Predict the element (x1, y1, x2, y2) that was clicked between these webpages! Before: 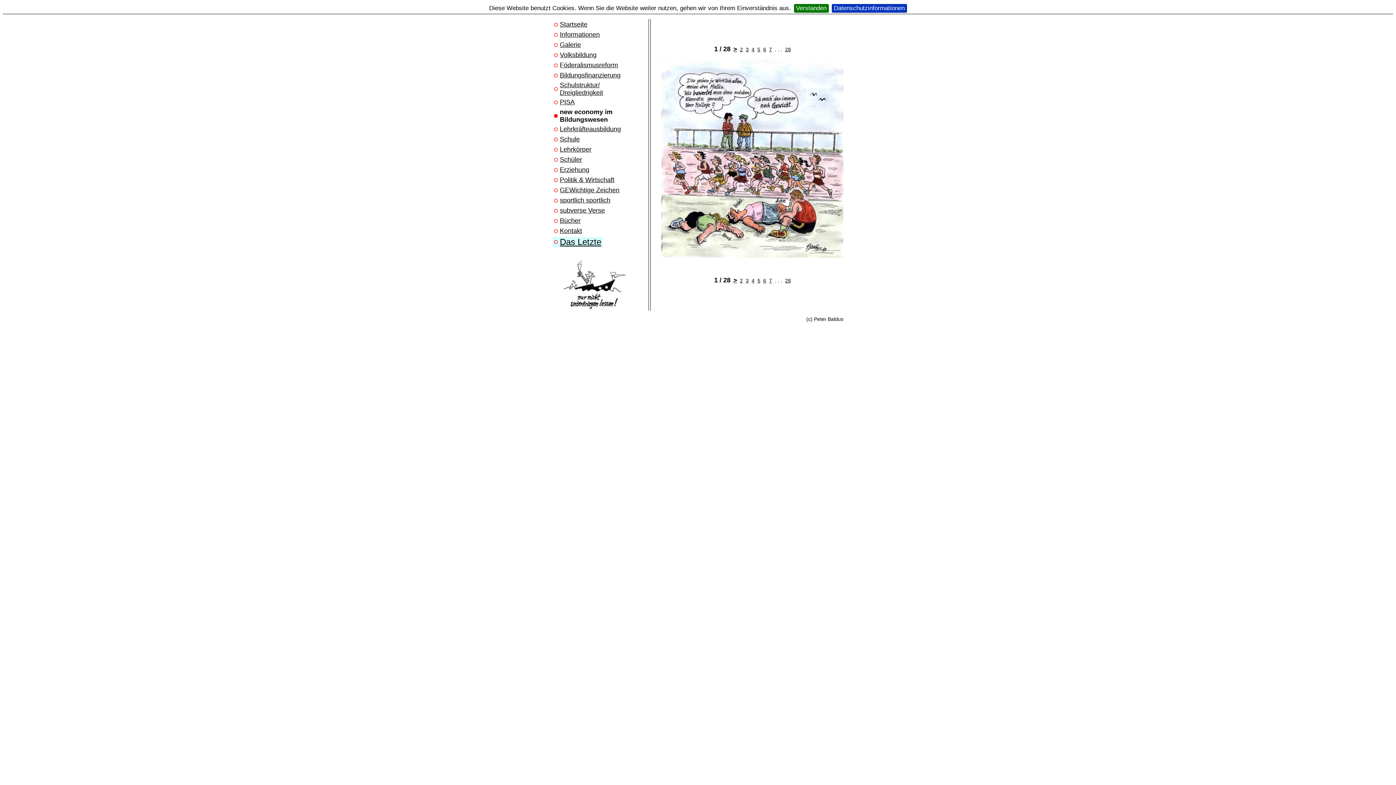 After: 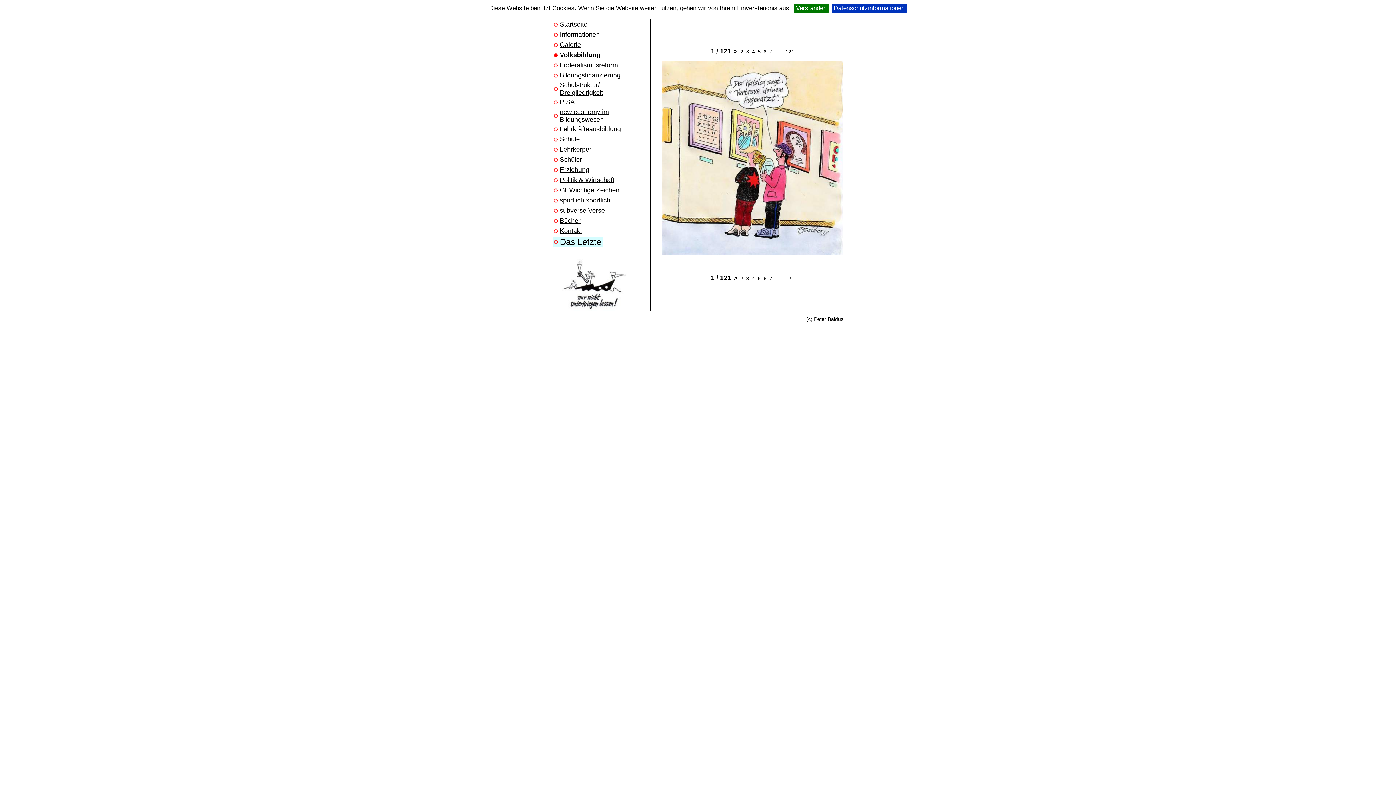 Action: label: Volksbildung bbox: (560, 51, 596, 58)